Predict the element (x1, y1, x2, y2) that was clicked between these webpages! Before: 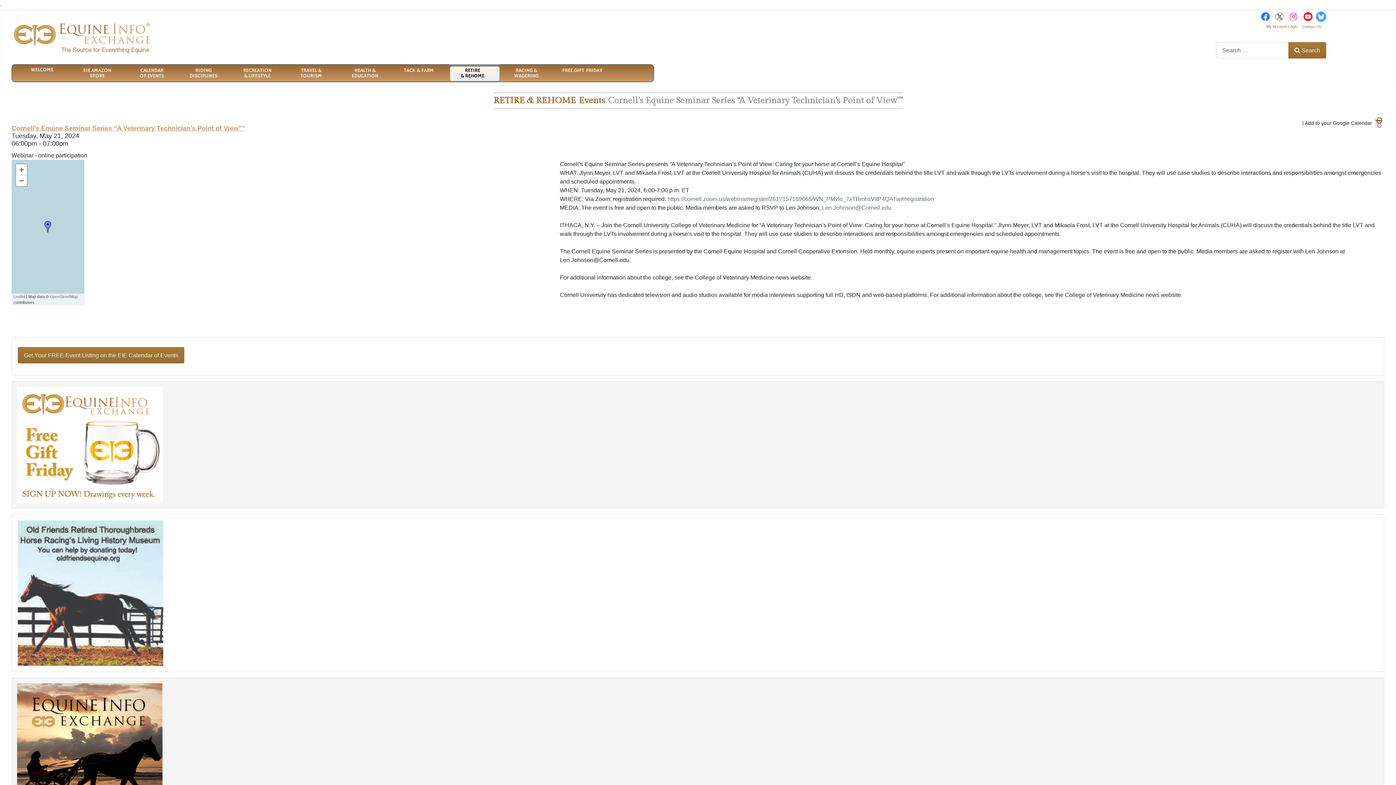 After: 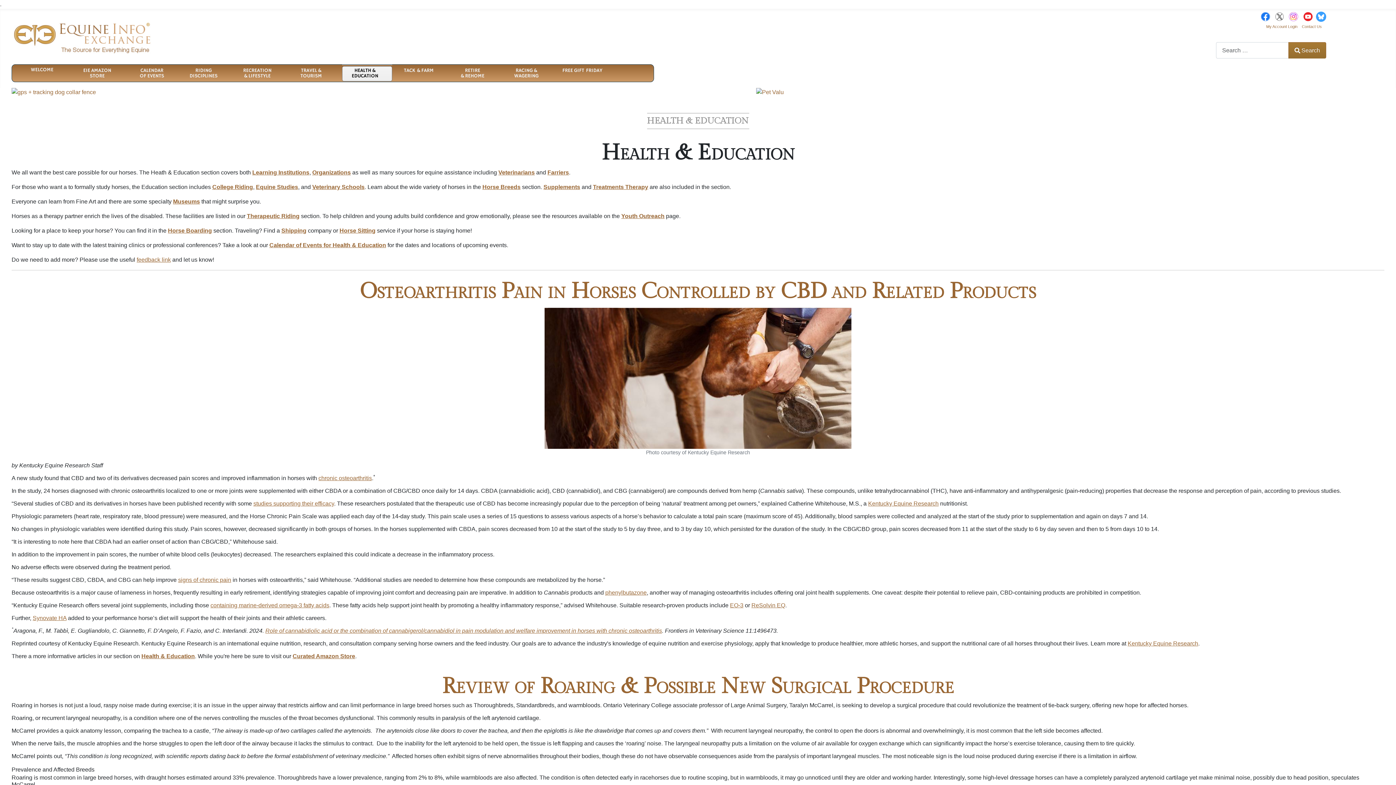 Action: label: HEALTH & EDUCATION bbox: (345, 67, 388, 80)